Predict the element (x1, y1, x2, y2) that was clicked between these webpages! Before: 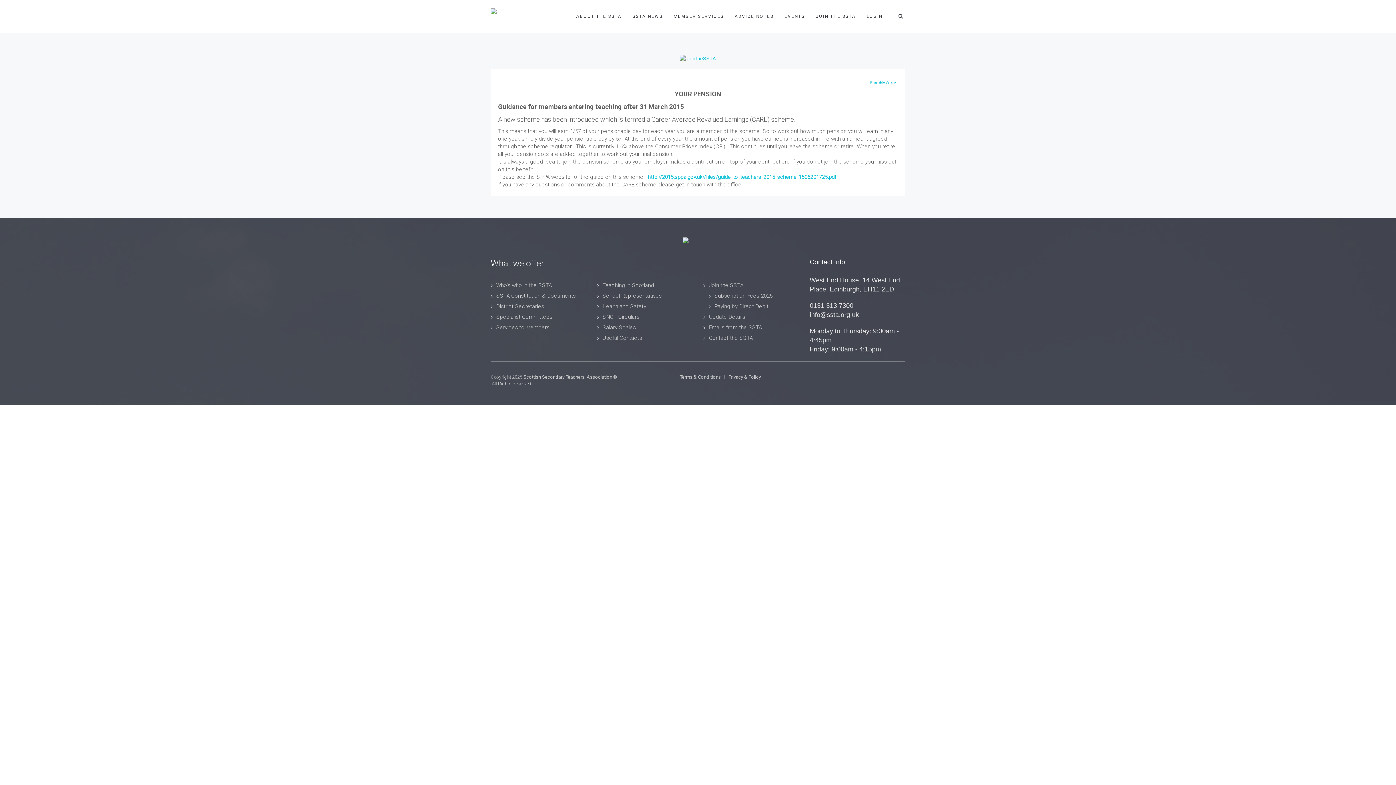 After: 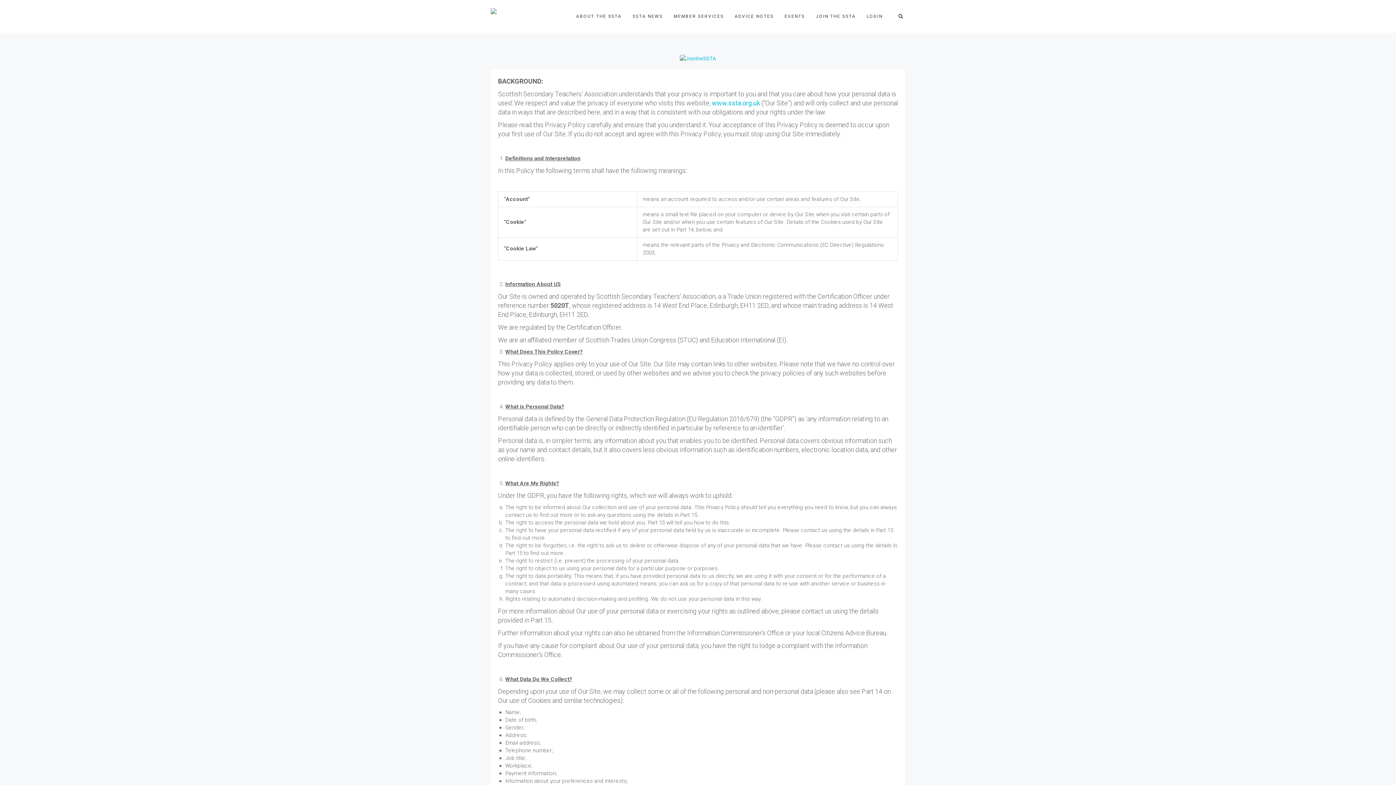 Action: label: Privacy & Policy bbox: (728, 374, 761, 380)